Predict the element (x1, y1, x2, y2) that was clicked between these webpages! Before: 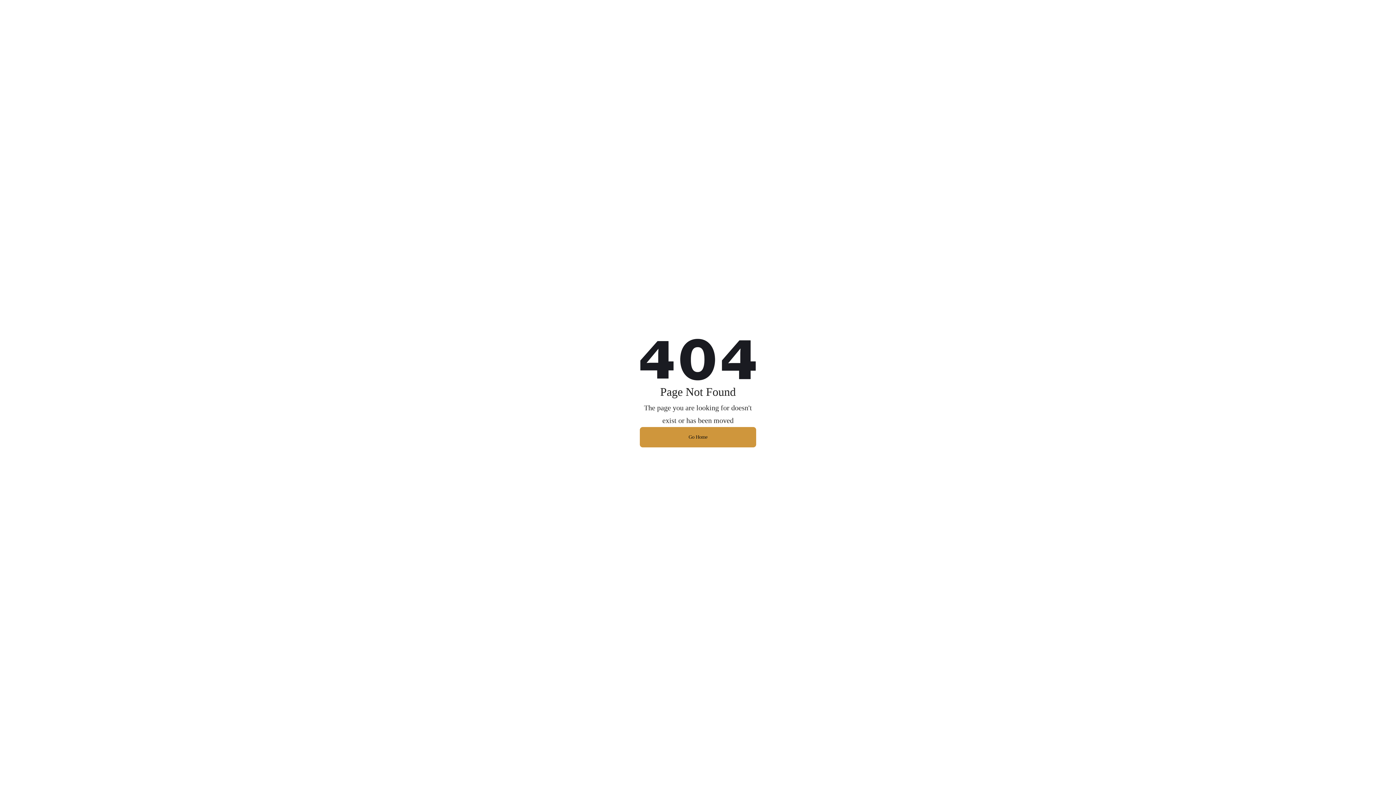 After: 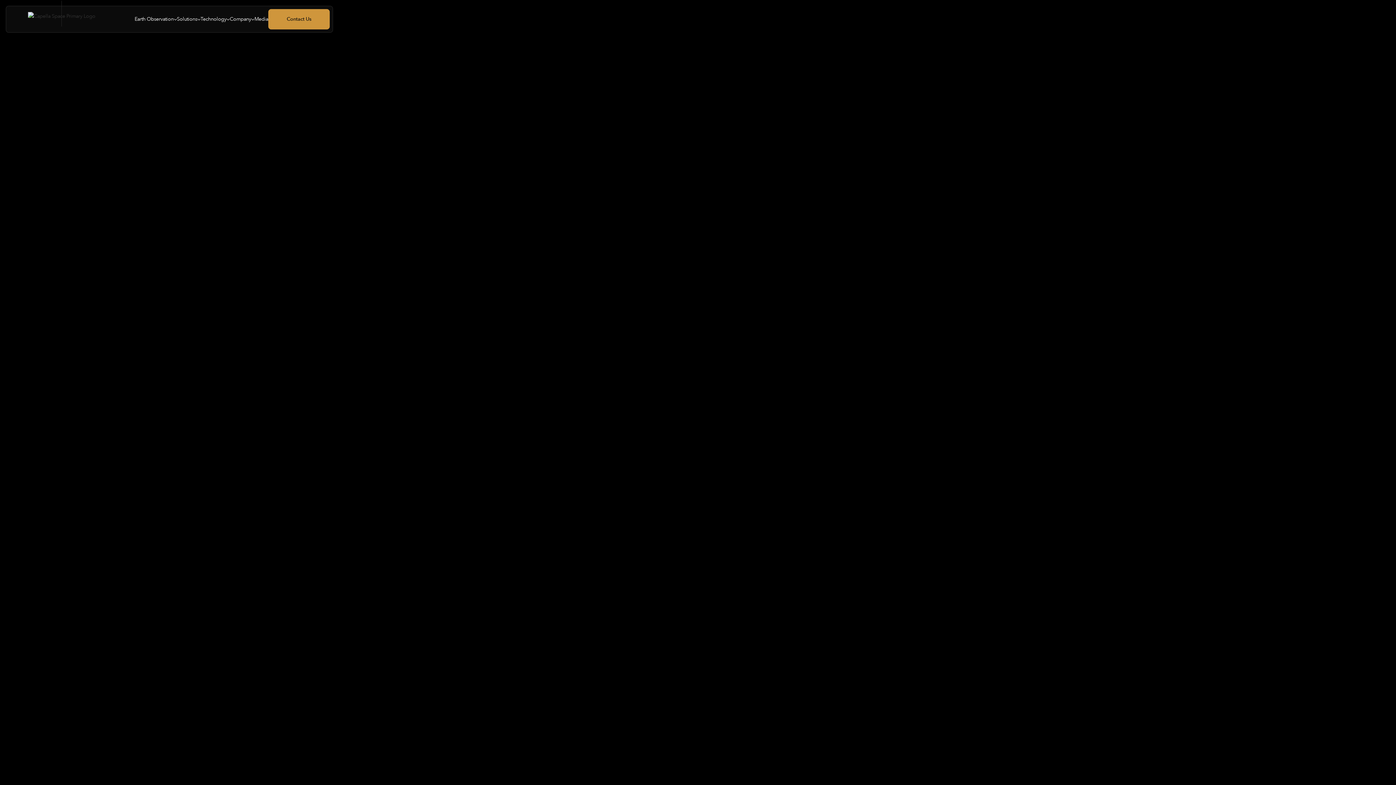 Action: bbox: (640, 427, 756, 447) label: Go Home